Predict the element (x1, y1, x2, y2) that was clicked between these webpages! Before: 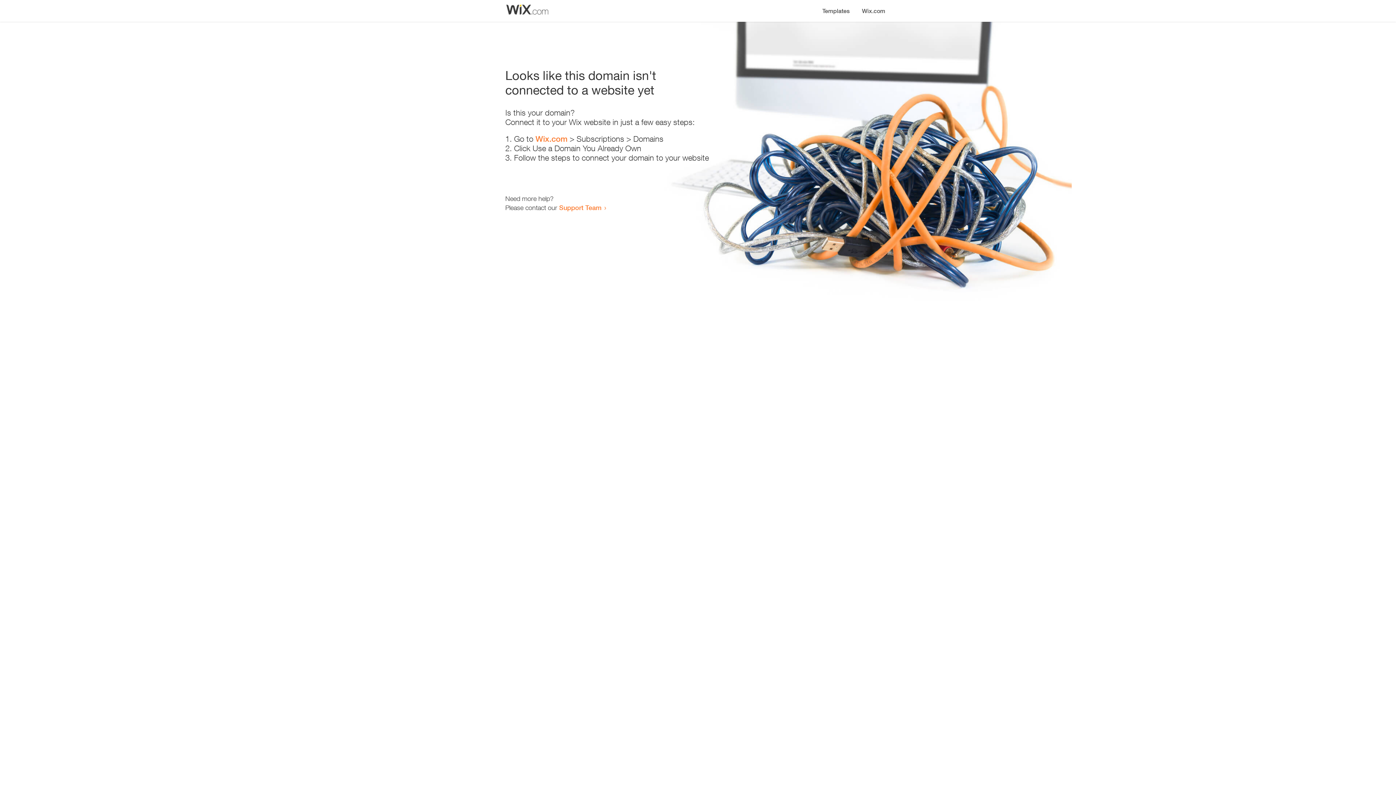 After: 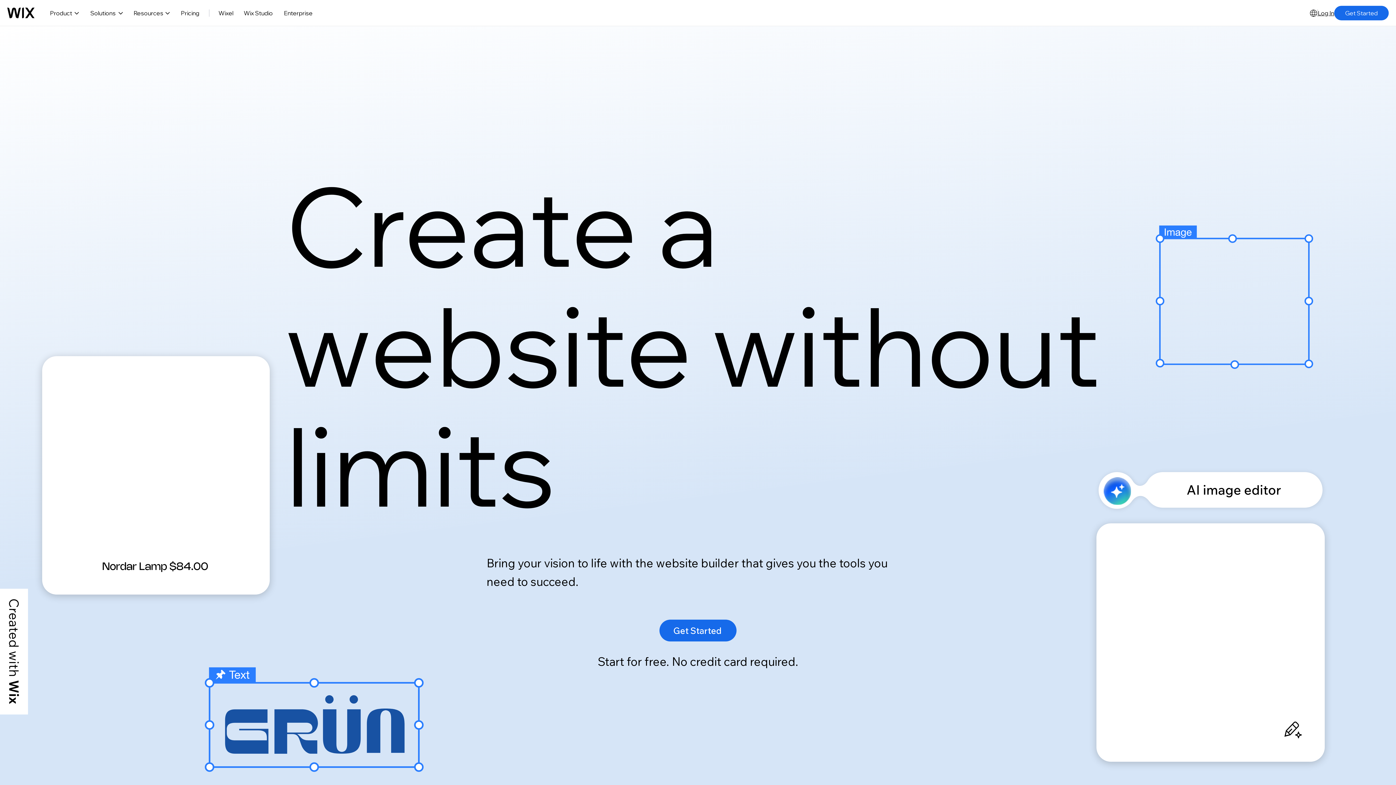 Action: label: Wix.com bbox: (856, 0, 890, 14)